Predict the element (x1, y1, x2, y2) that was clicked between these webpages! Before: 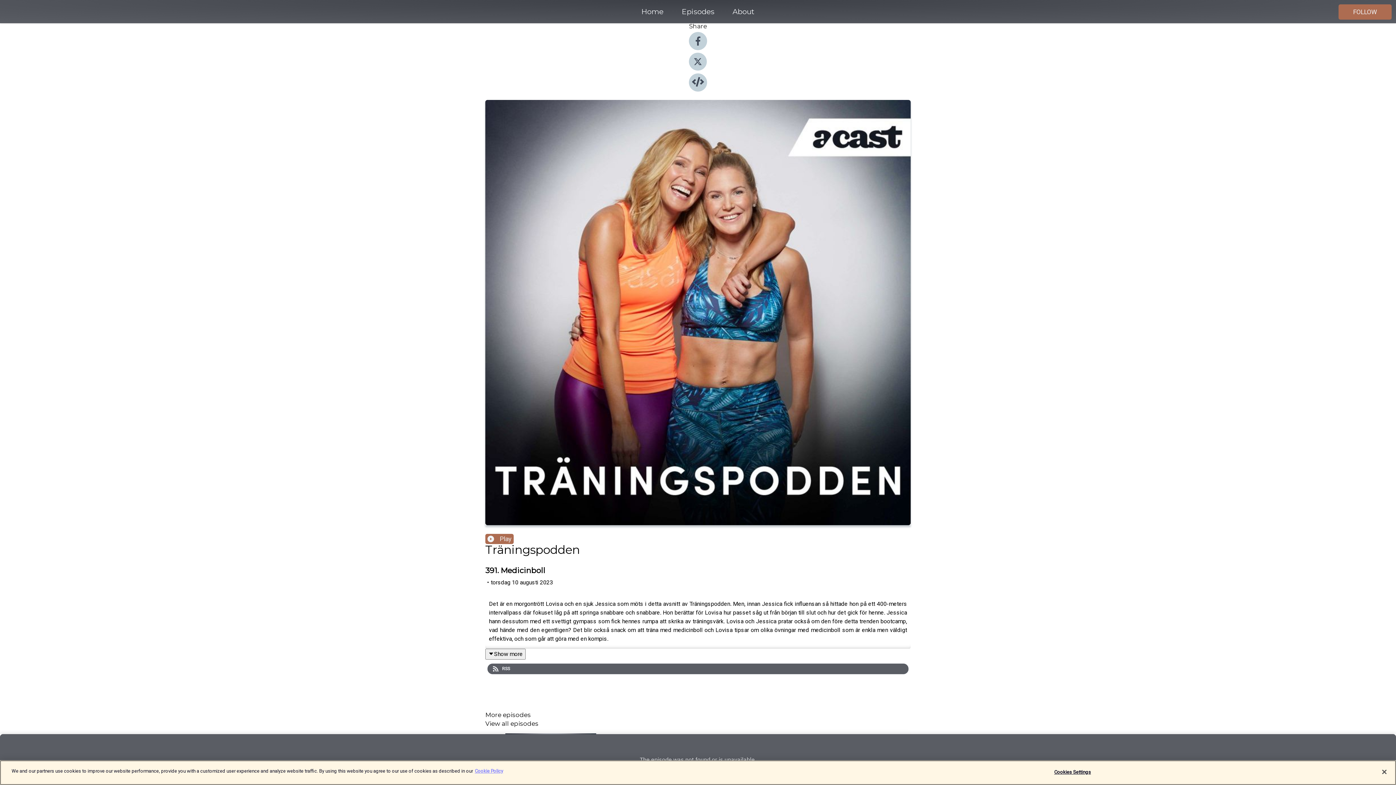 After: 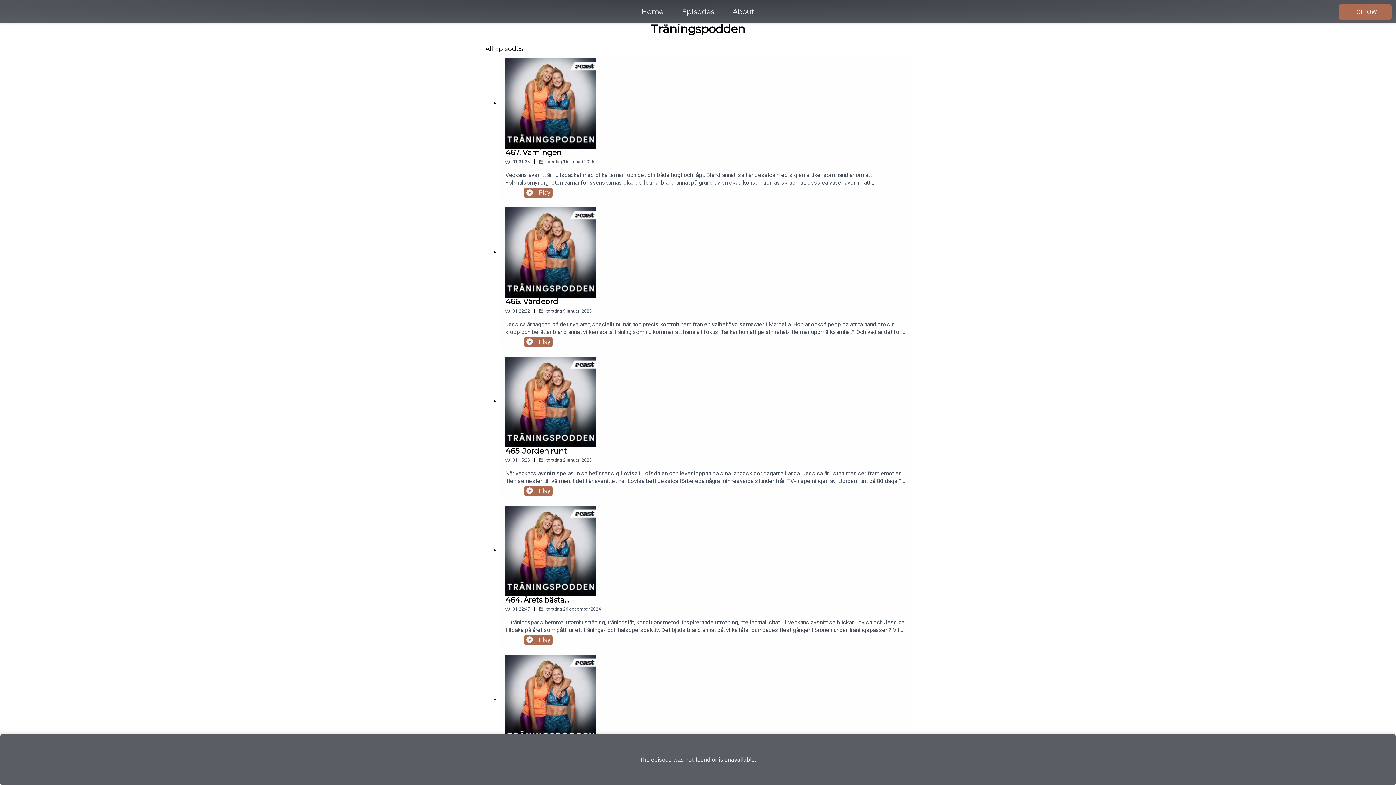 Action: bbox: (485, 721, 910, 726) label: View all episodes